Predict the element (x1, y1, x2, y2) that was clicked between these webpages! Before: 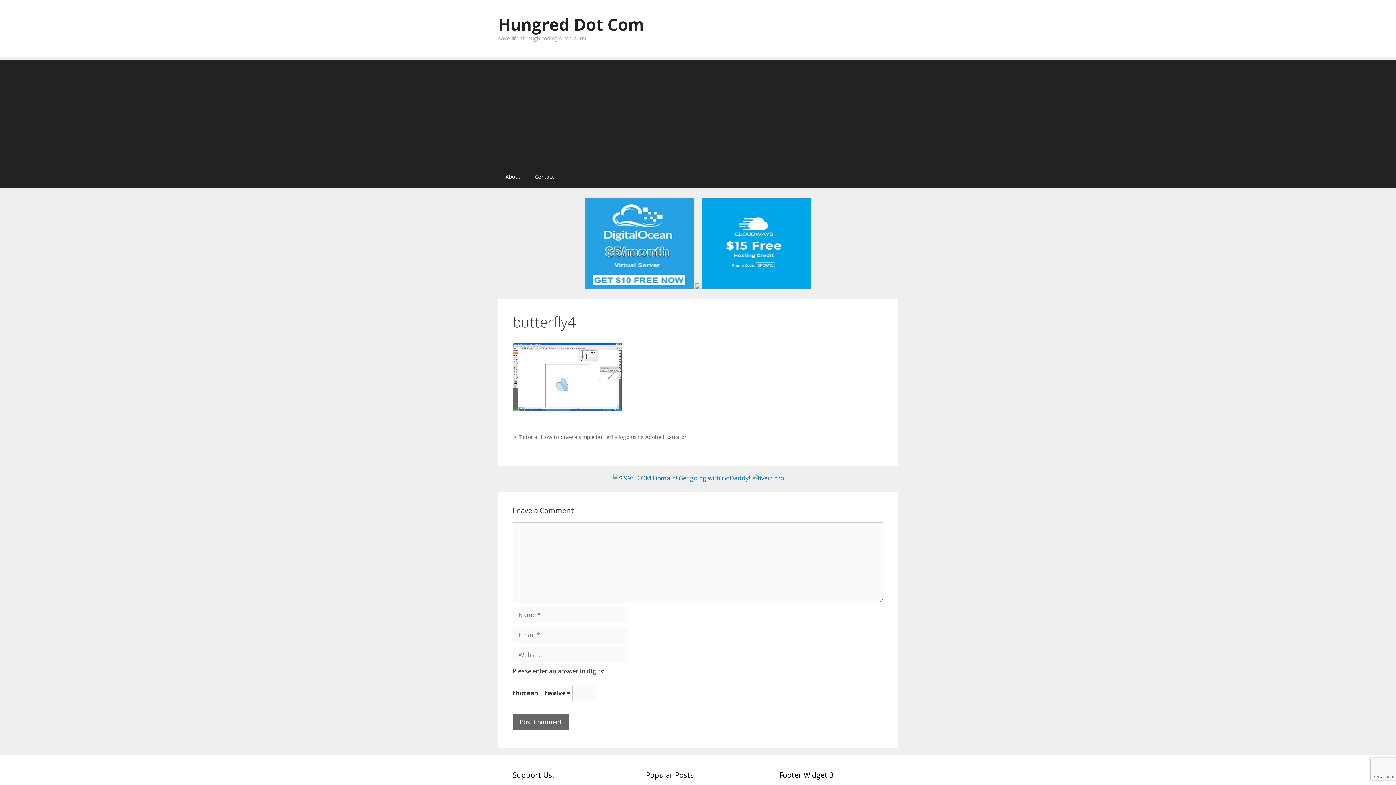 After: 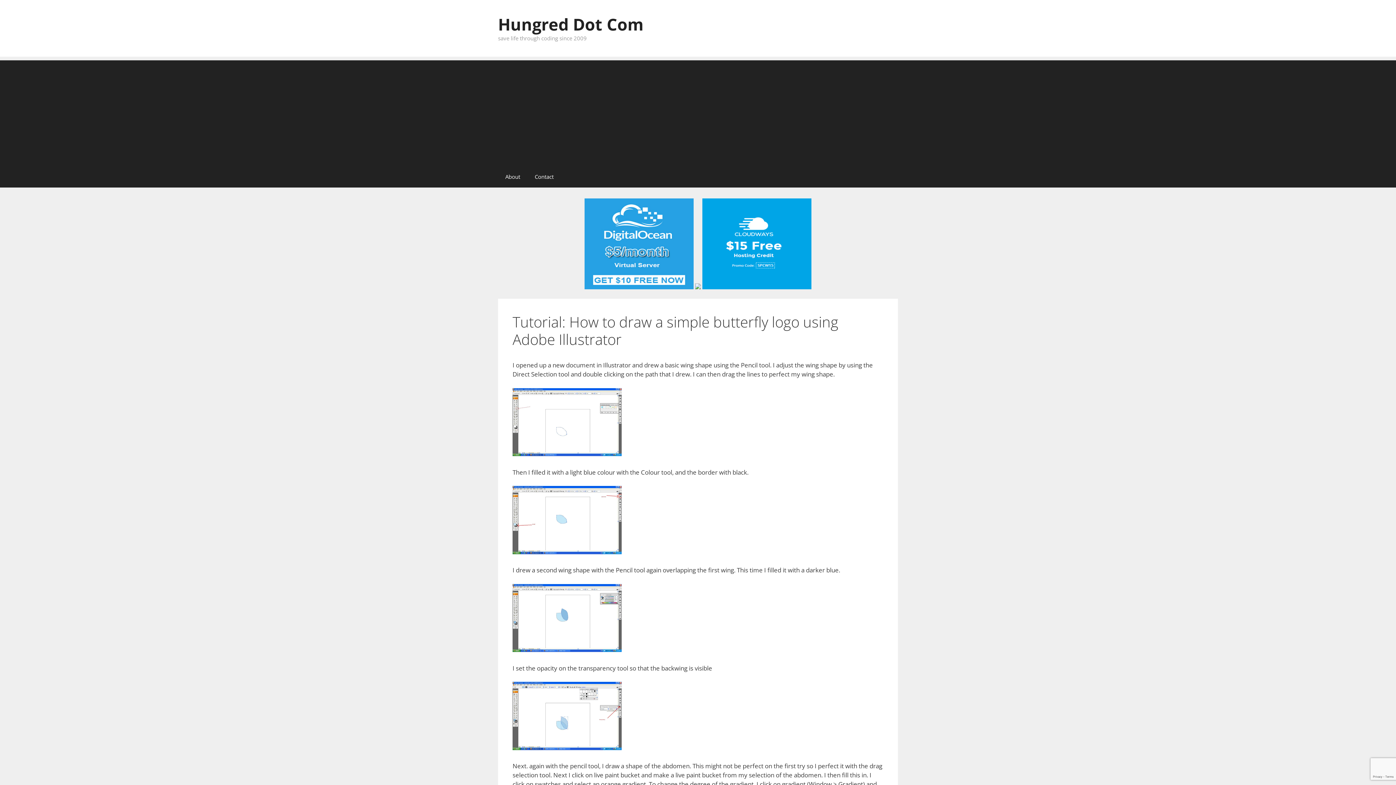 Action: label: Tutorial: How to draw a simple butterfly logo using Adobe Illustrator bbox: (519, 433, 686, 440)